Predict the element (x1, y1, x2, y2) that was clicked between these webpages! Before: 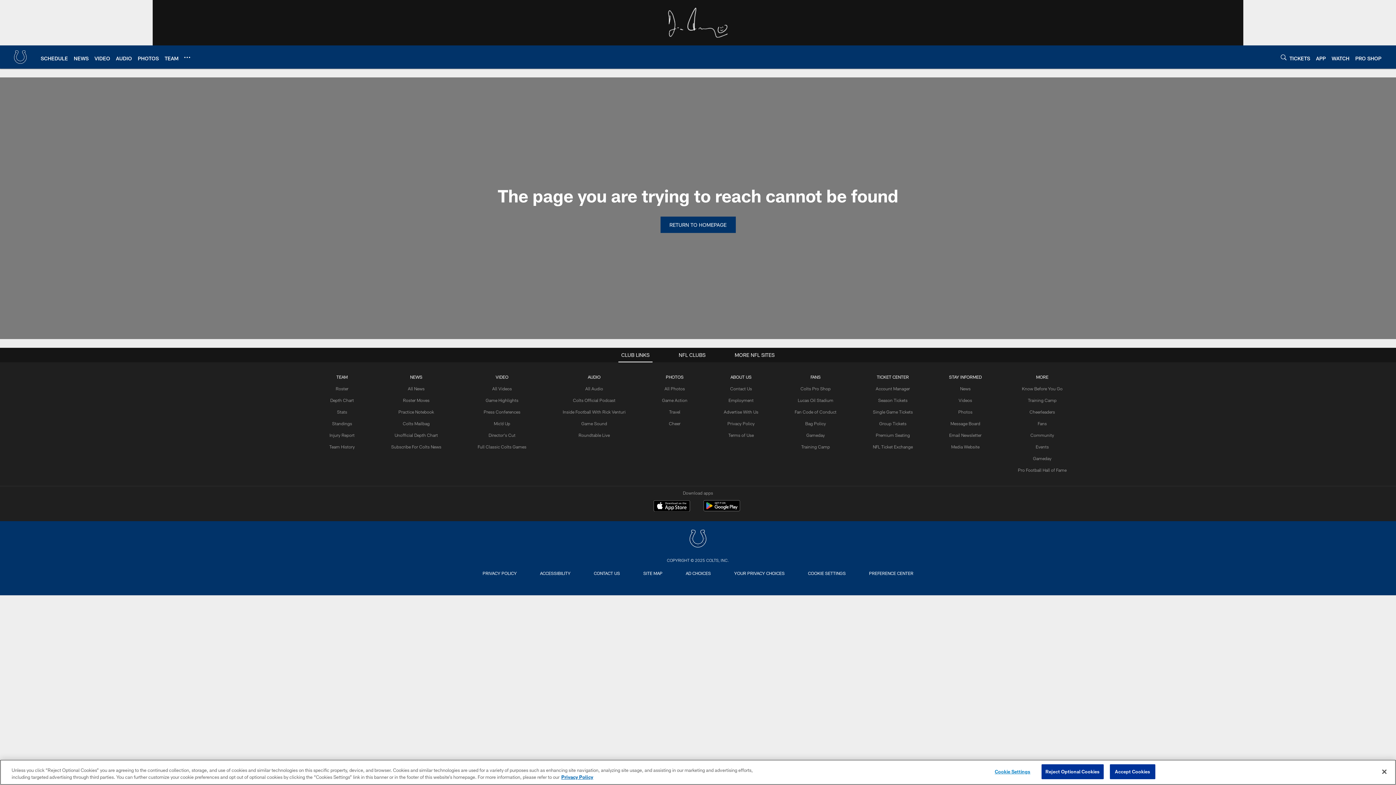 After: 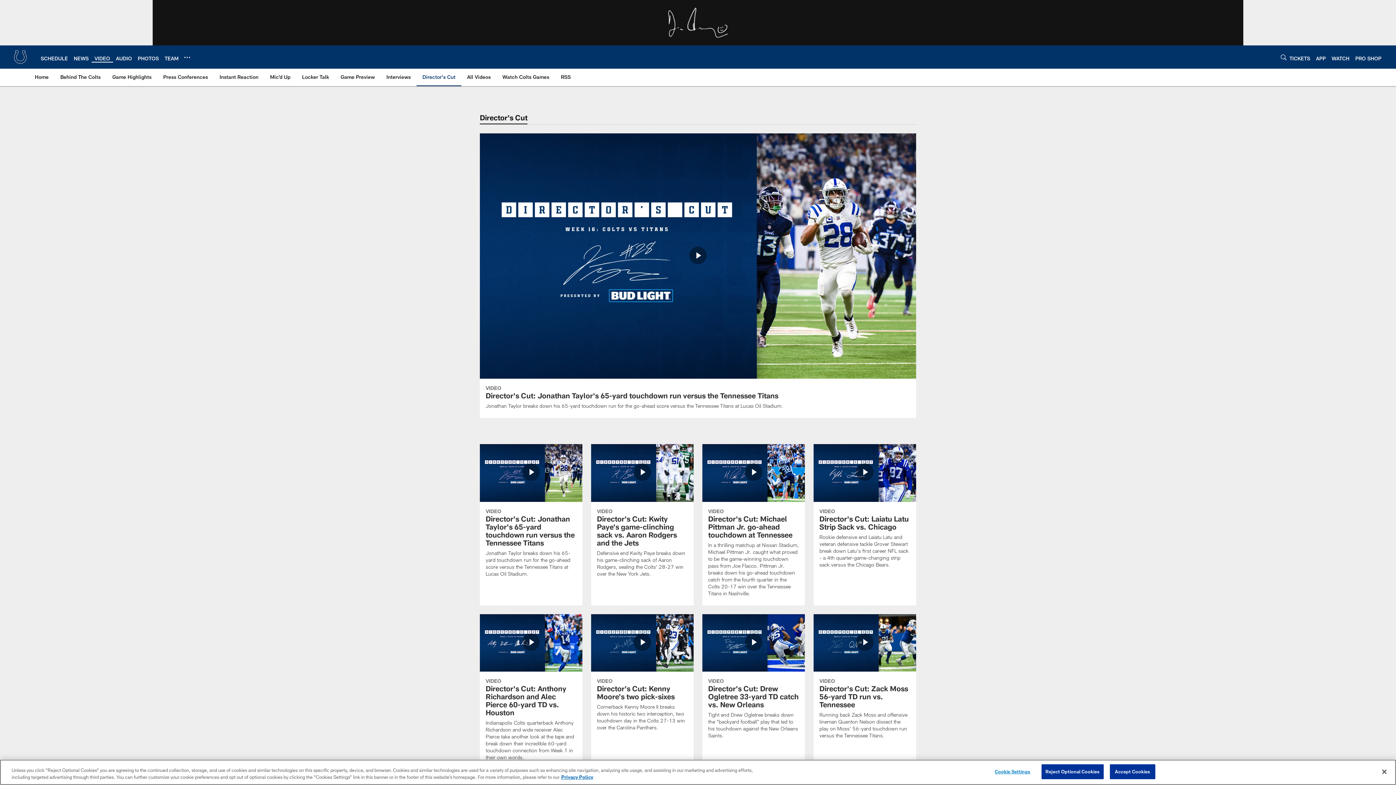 Action: label: Director's Cut bbox: (488, 432, 515, 437)